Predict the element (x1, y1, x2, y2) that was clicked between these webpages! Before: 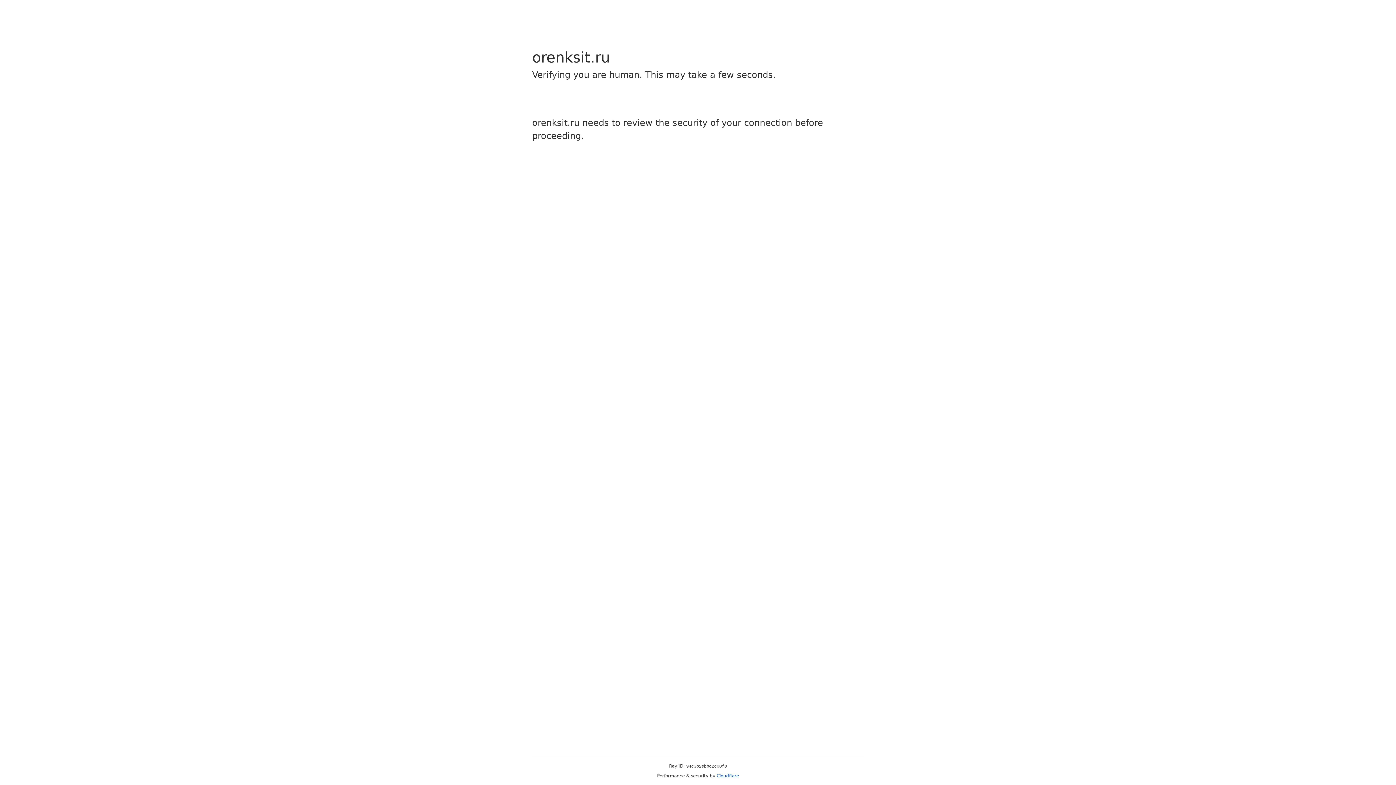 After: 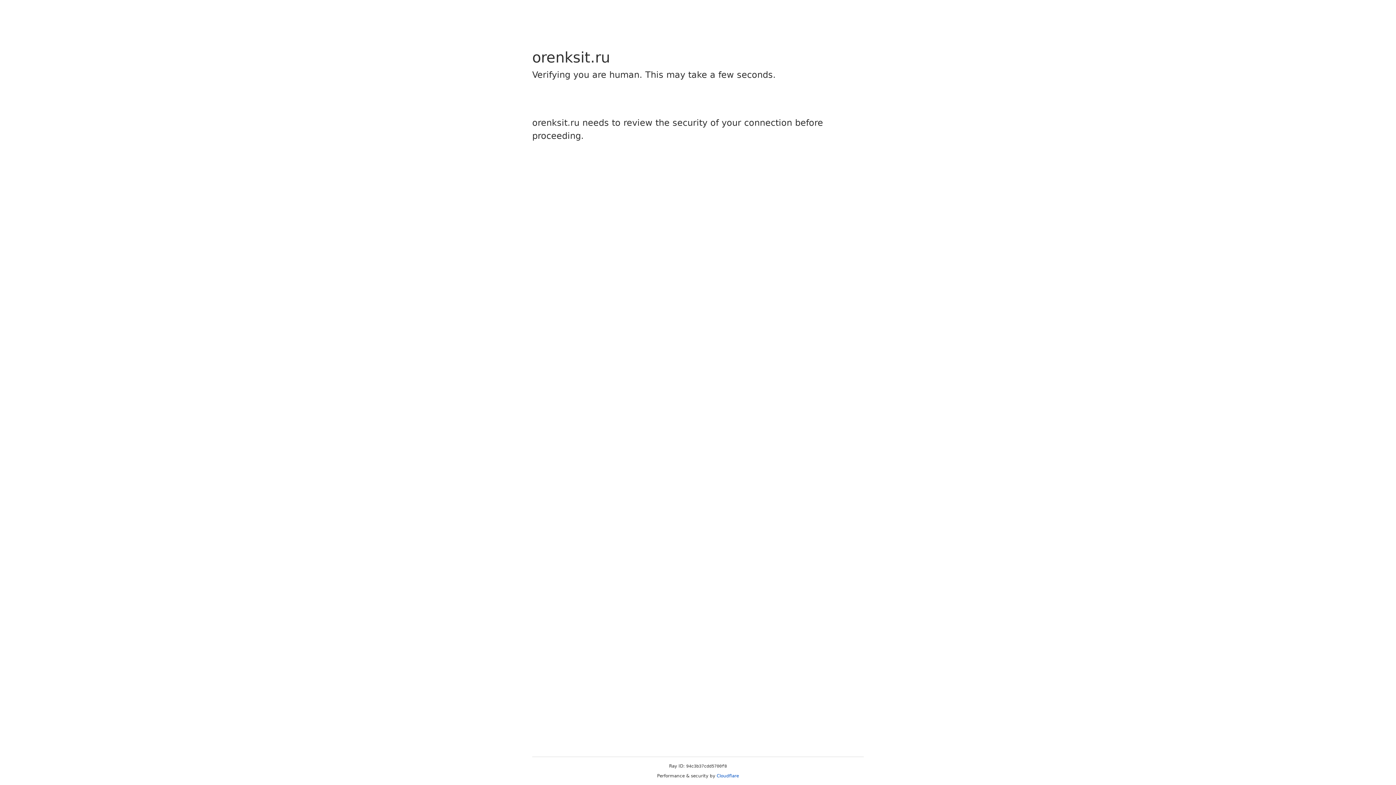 Action: bbox: (716, 773, 739, 778) label: Cloudflare